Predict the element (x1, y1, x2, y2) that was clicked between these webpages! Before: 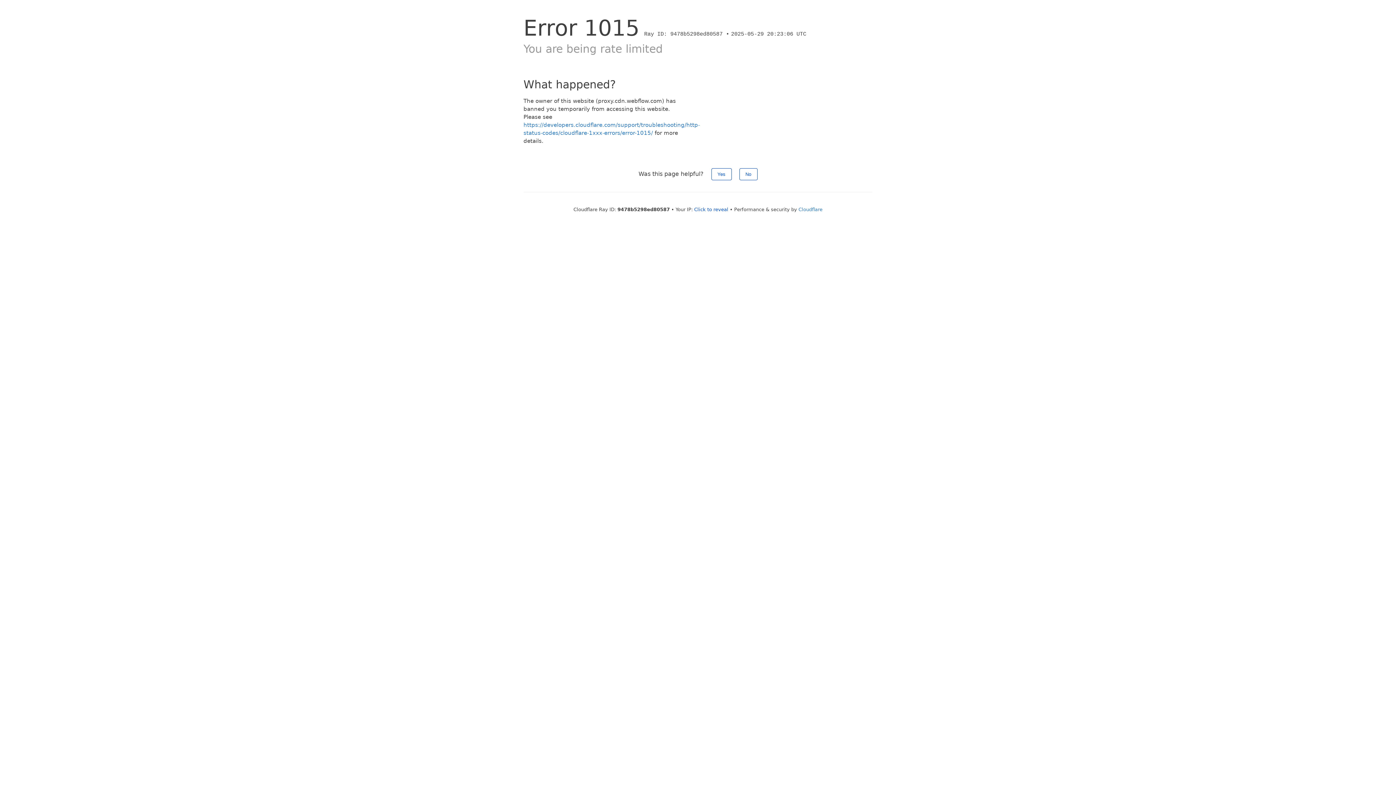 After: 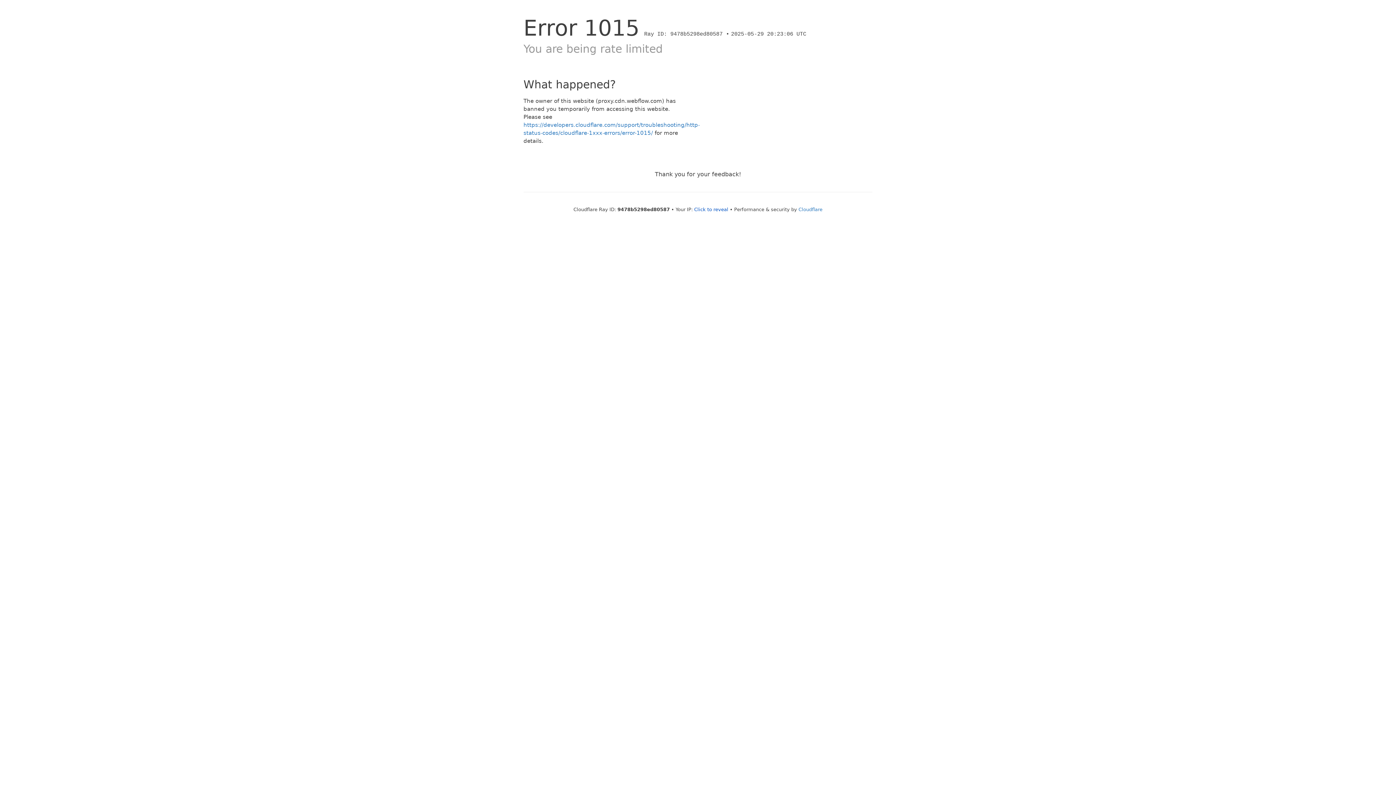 Action: bbox: (739, 168, 757, 180) label: No